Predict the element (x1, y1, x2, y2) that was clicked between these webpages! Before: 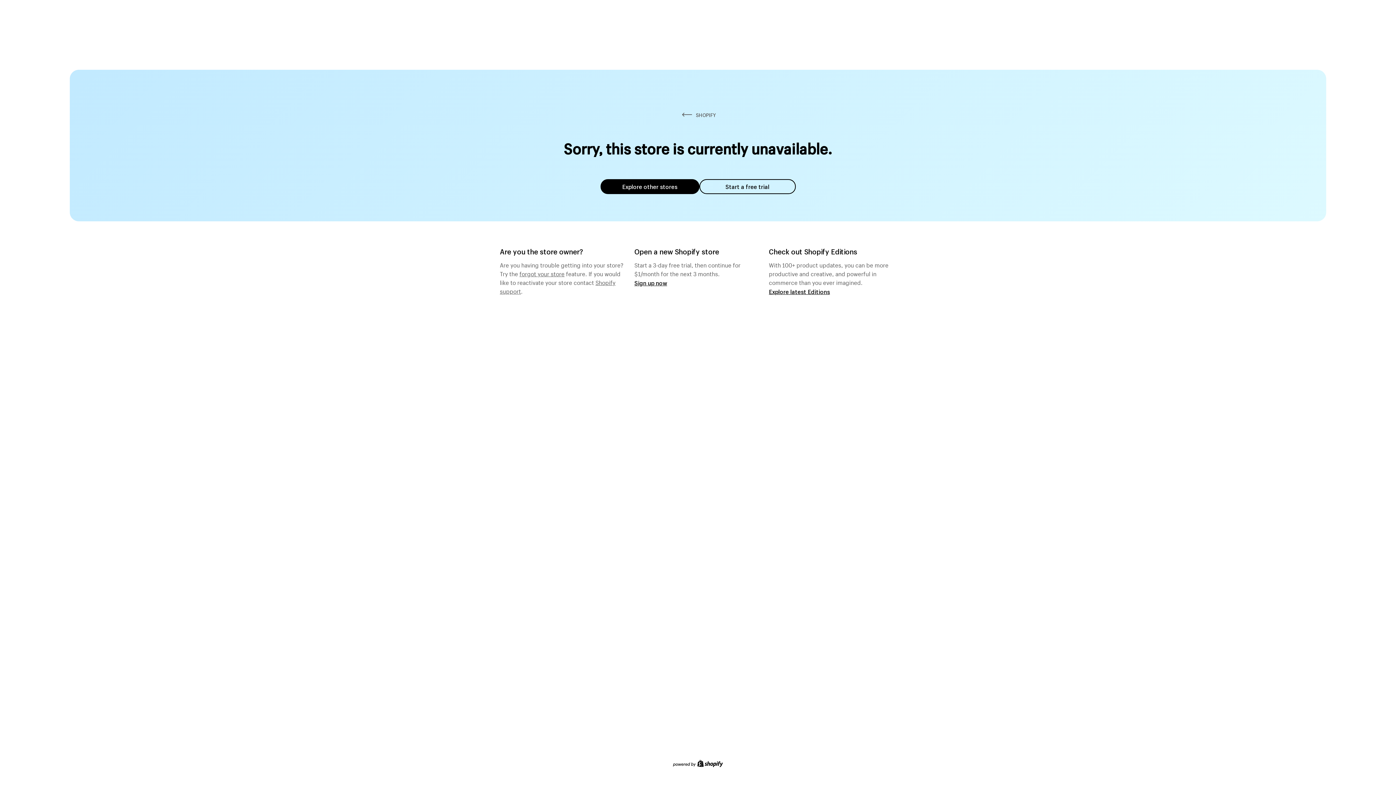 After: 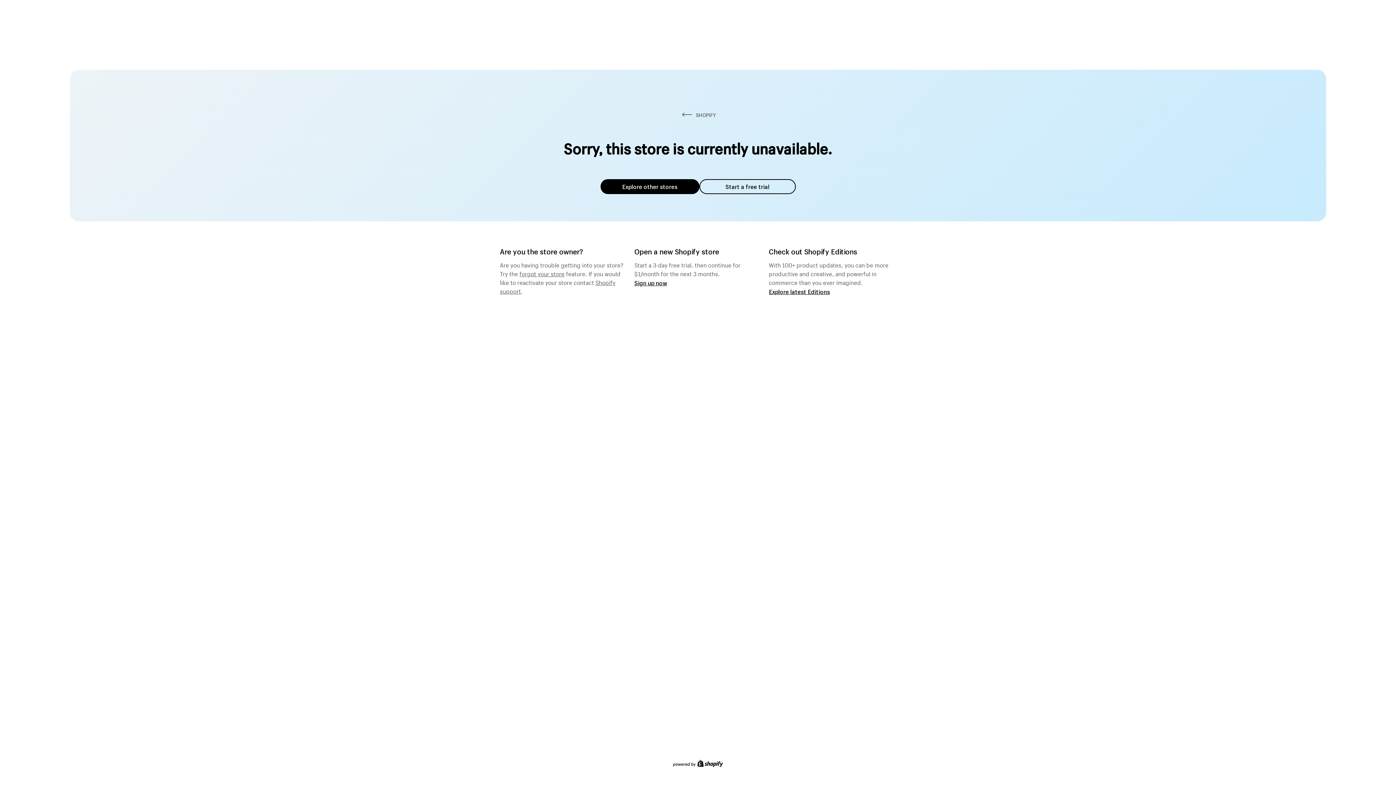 Action: label: forgot your store bbox: (519, 268, 564, 277)